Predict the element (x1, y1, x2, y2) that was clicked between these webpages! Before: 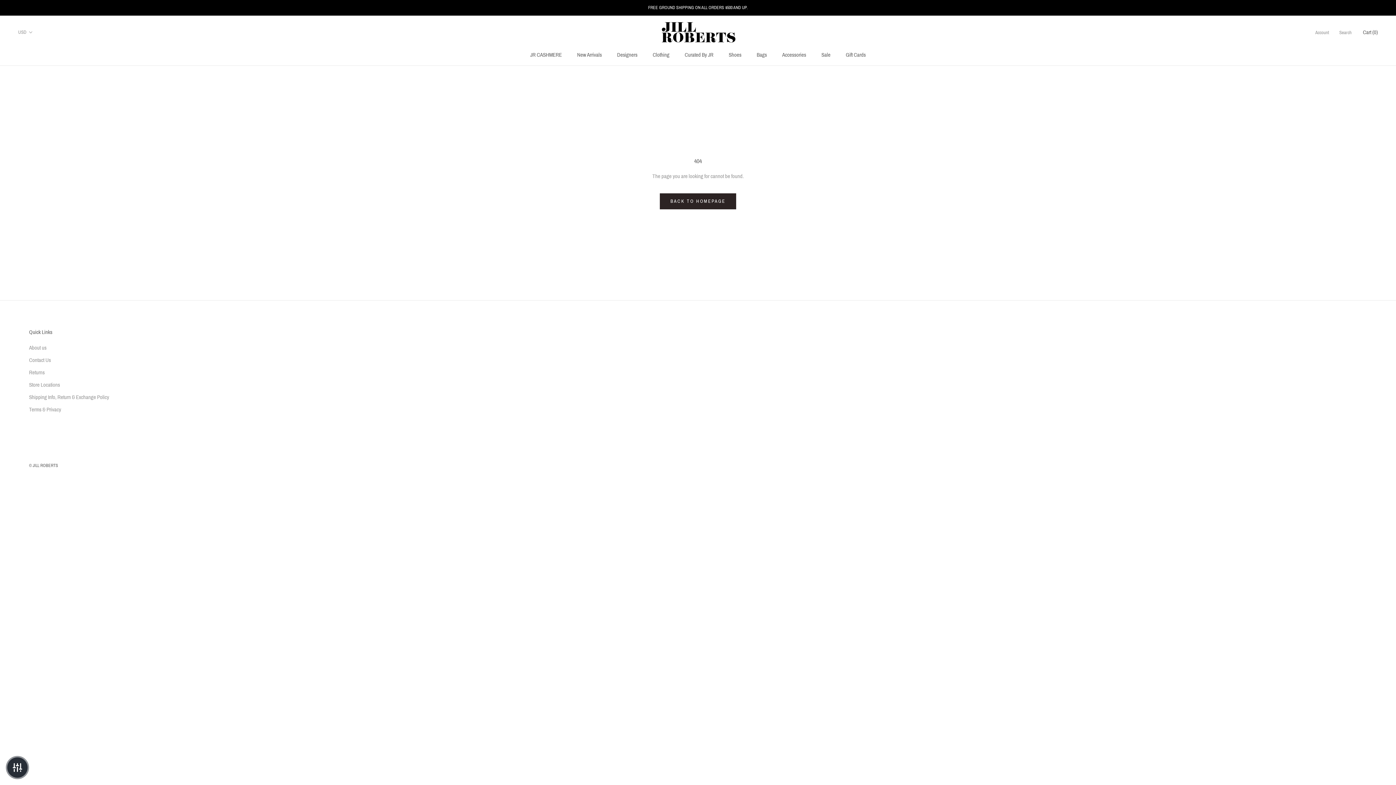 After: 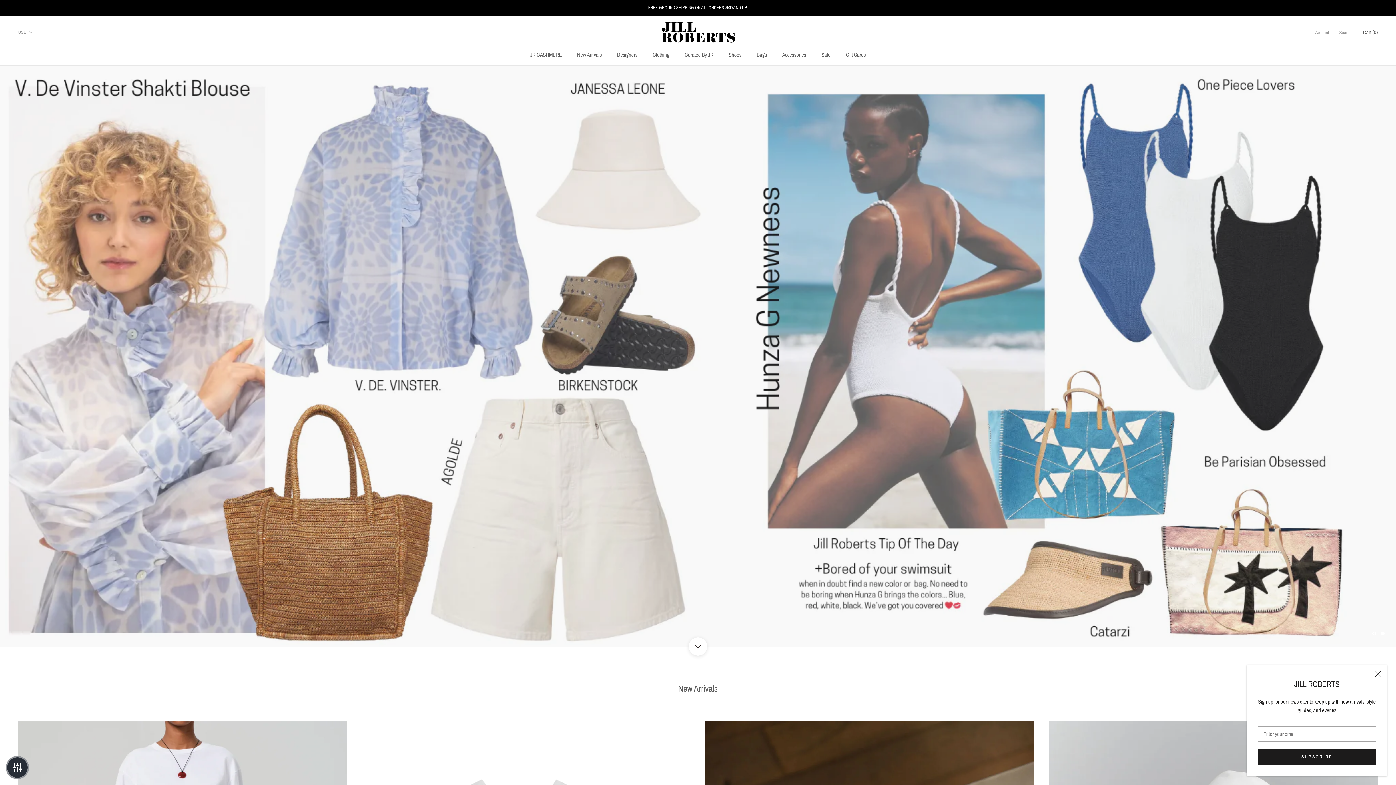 Action: bbox: (660, 22, 735, 42)